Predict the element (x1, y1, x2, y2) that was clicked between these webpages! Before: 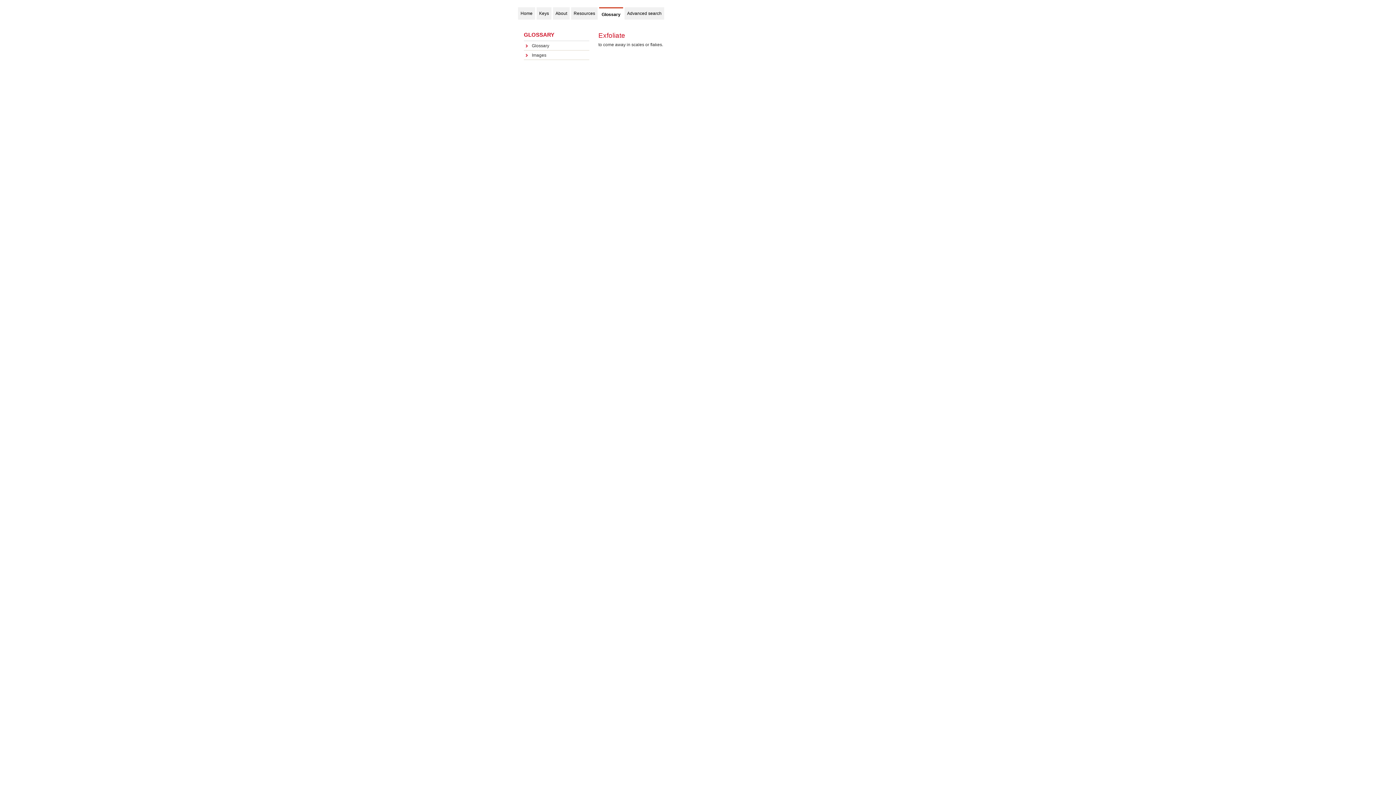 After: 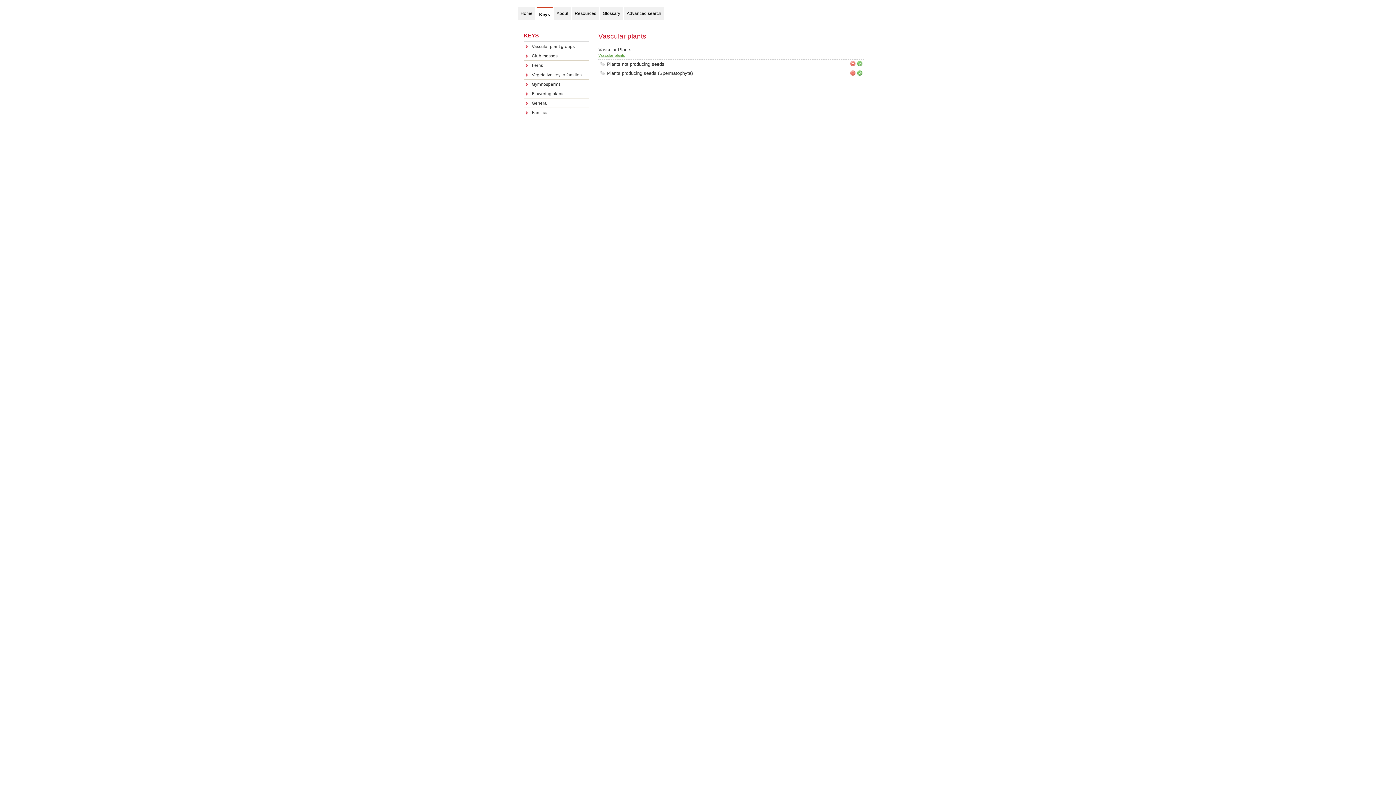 Action: label: Keys bbox: (539, 10, 549, 16)